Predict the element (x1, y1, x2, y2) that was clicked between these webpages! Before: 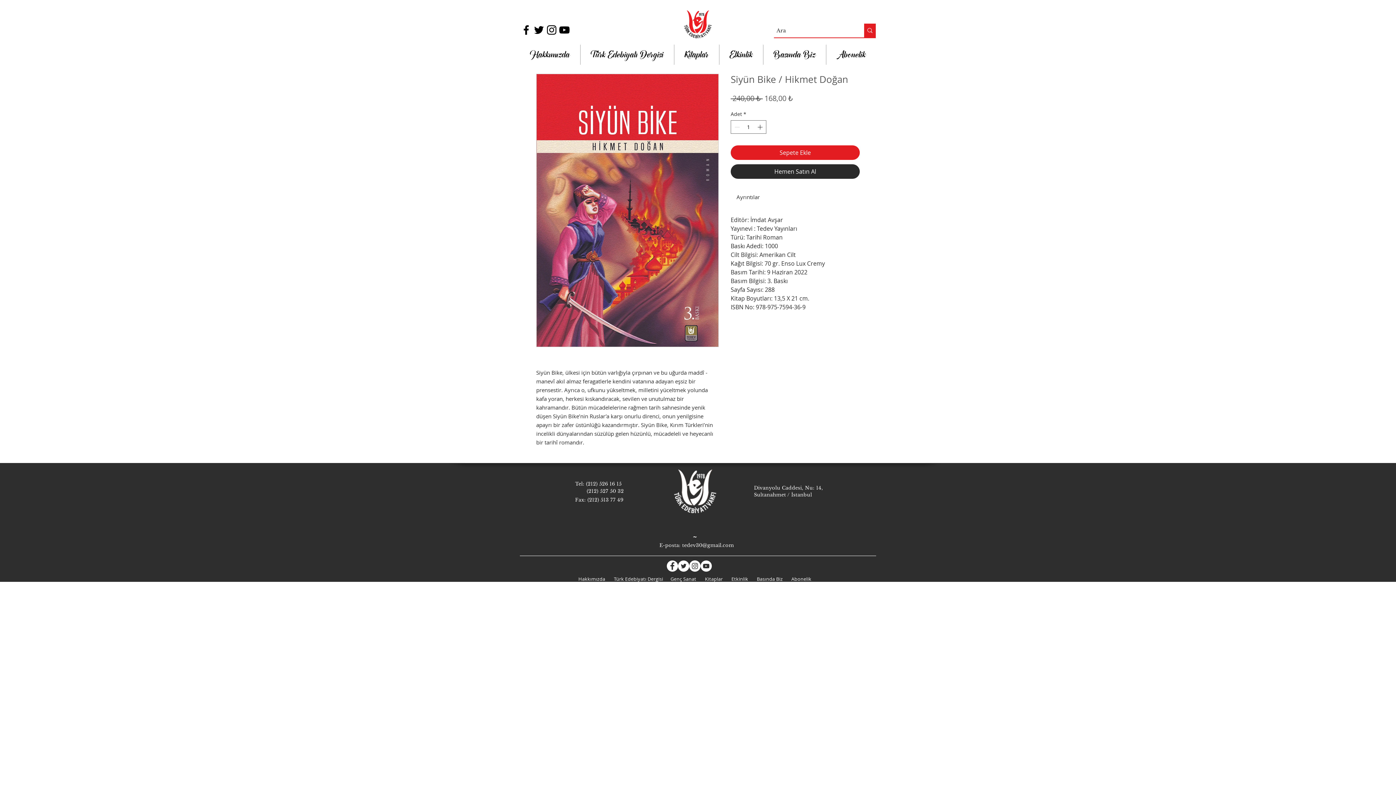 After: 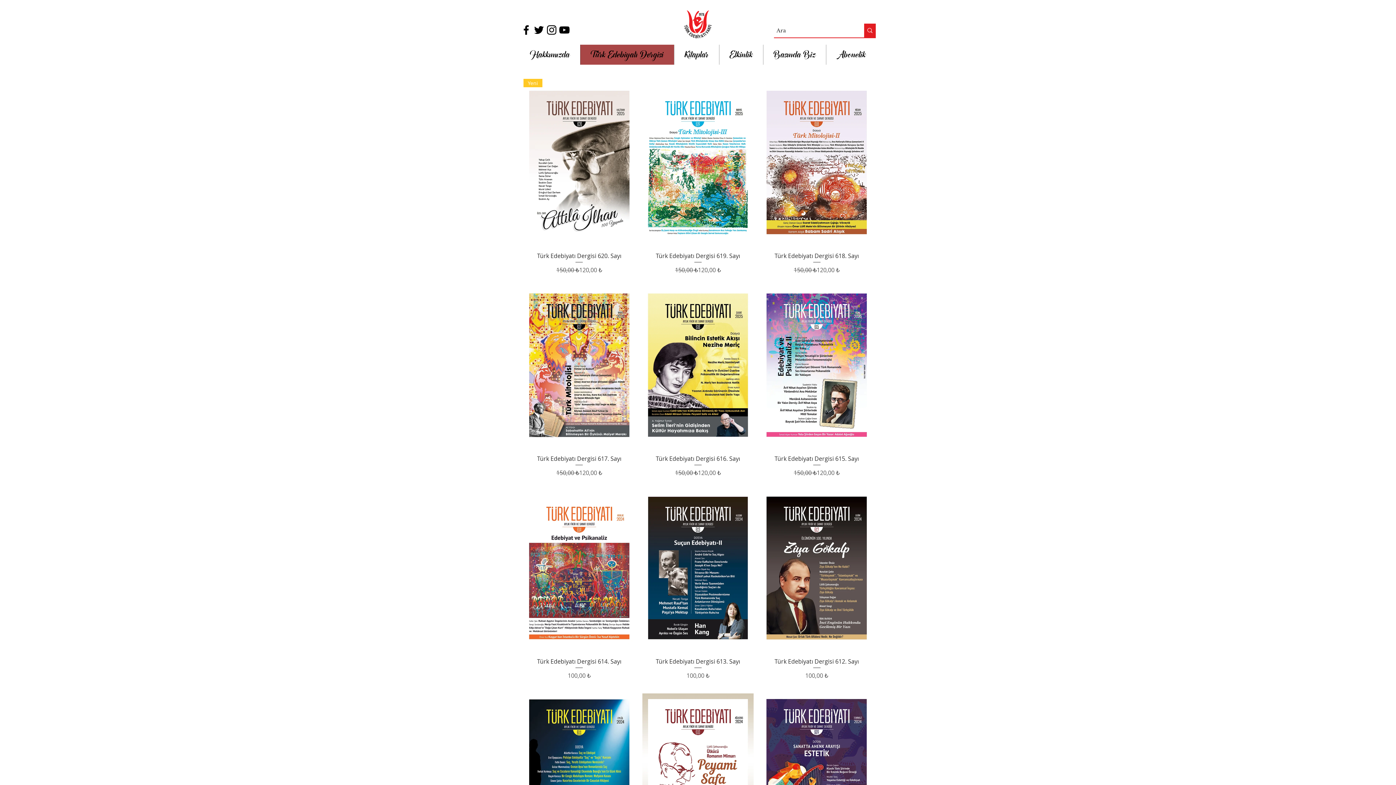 Action: label: Türk Edebiyatı Dergisi bbox: (614, 576, 663, 582)